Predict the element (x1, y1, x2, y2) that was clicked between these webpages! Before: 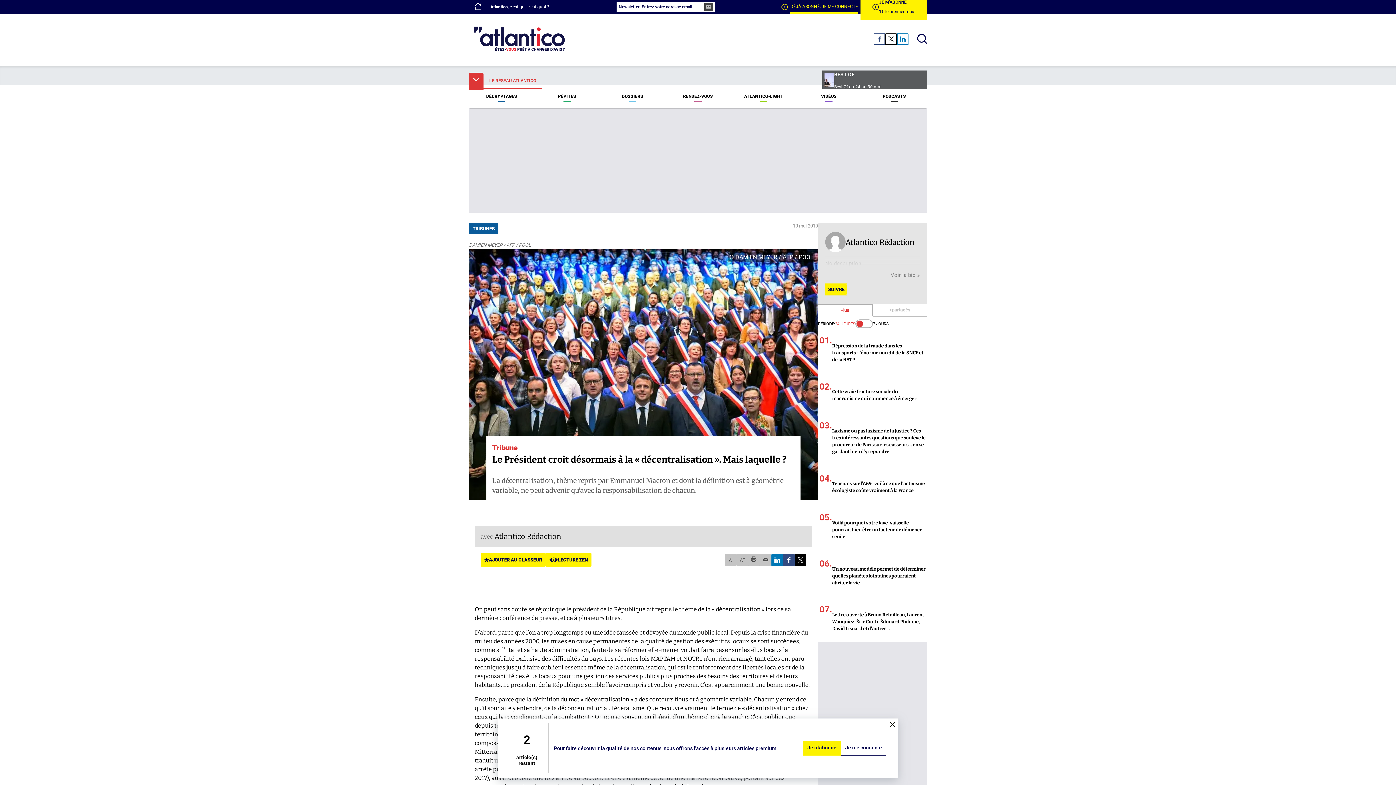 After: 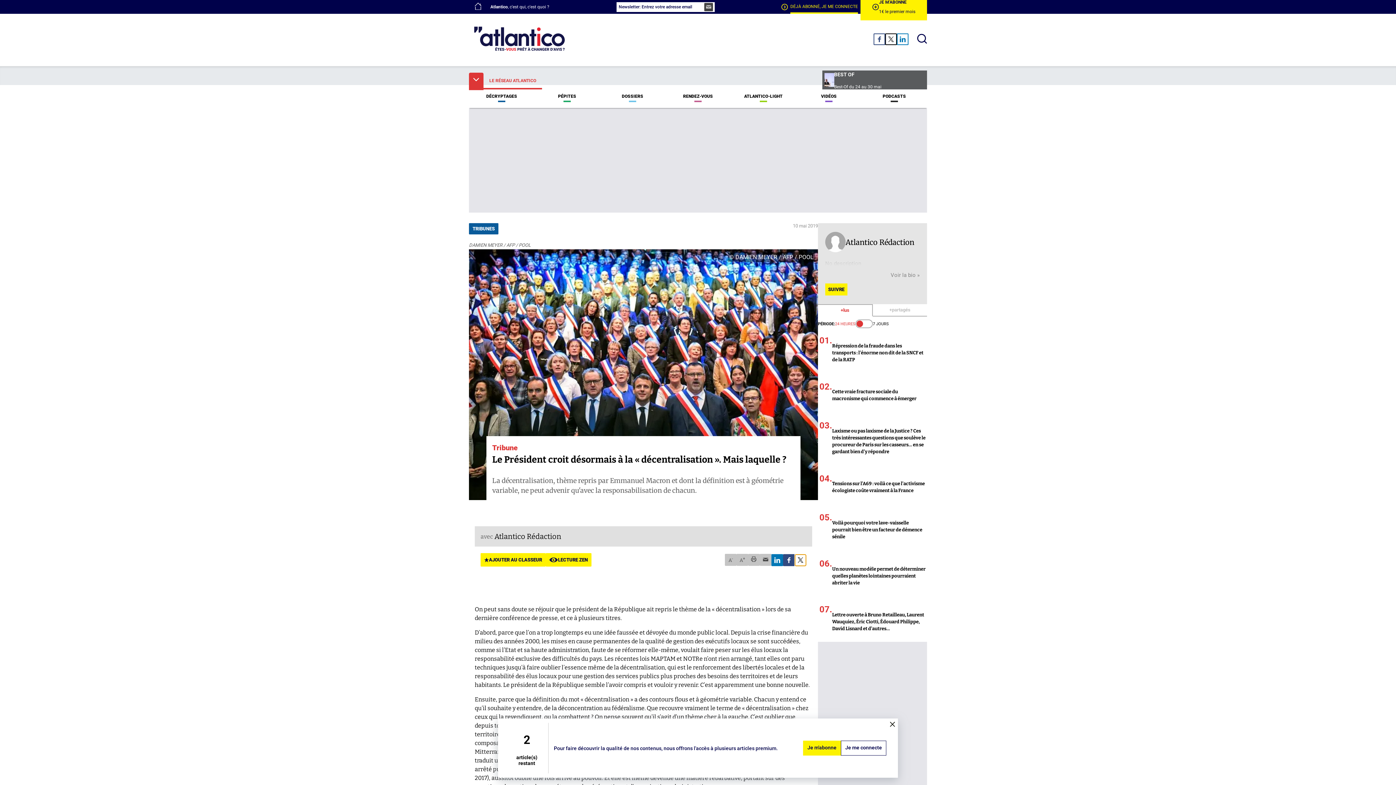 Action: label: twitter logo bbox: (794, 554, 806, 566)